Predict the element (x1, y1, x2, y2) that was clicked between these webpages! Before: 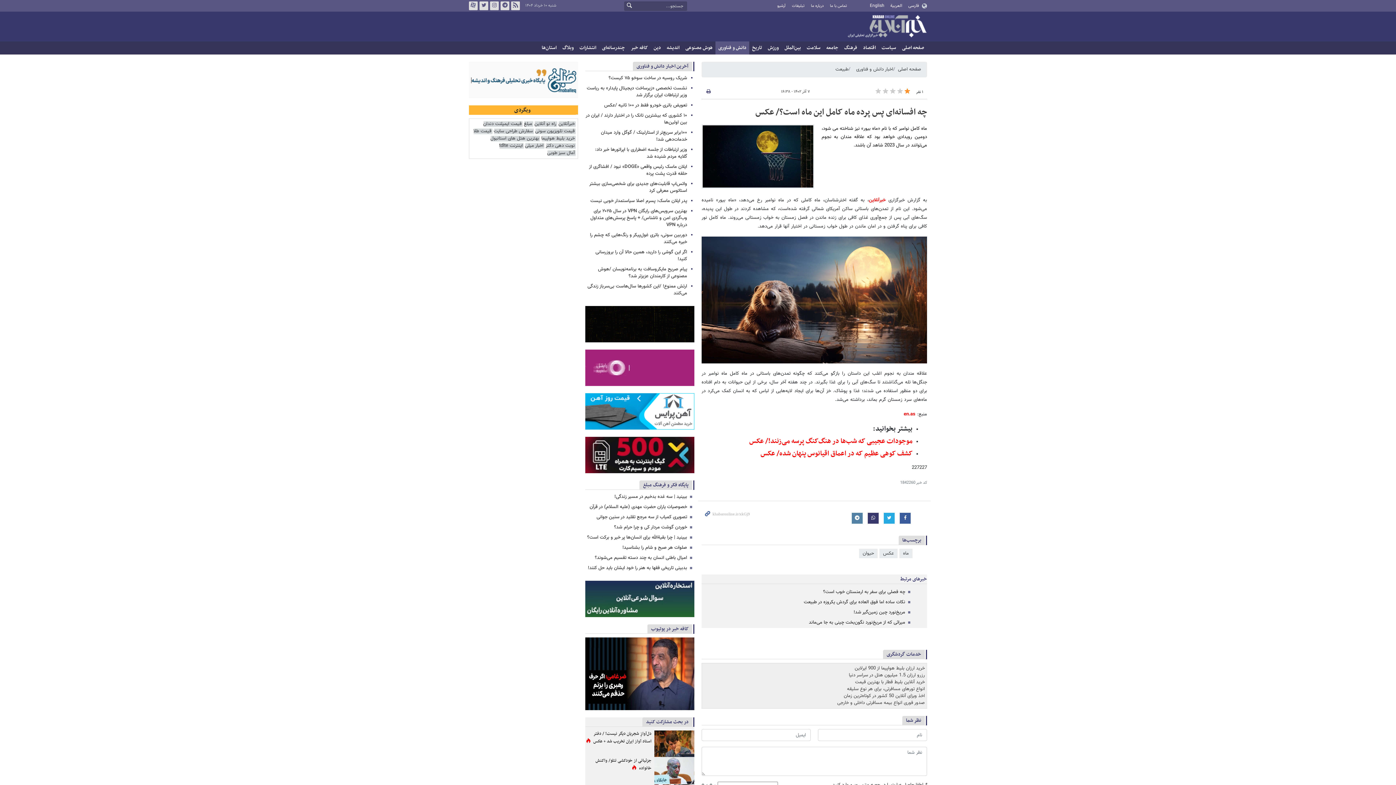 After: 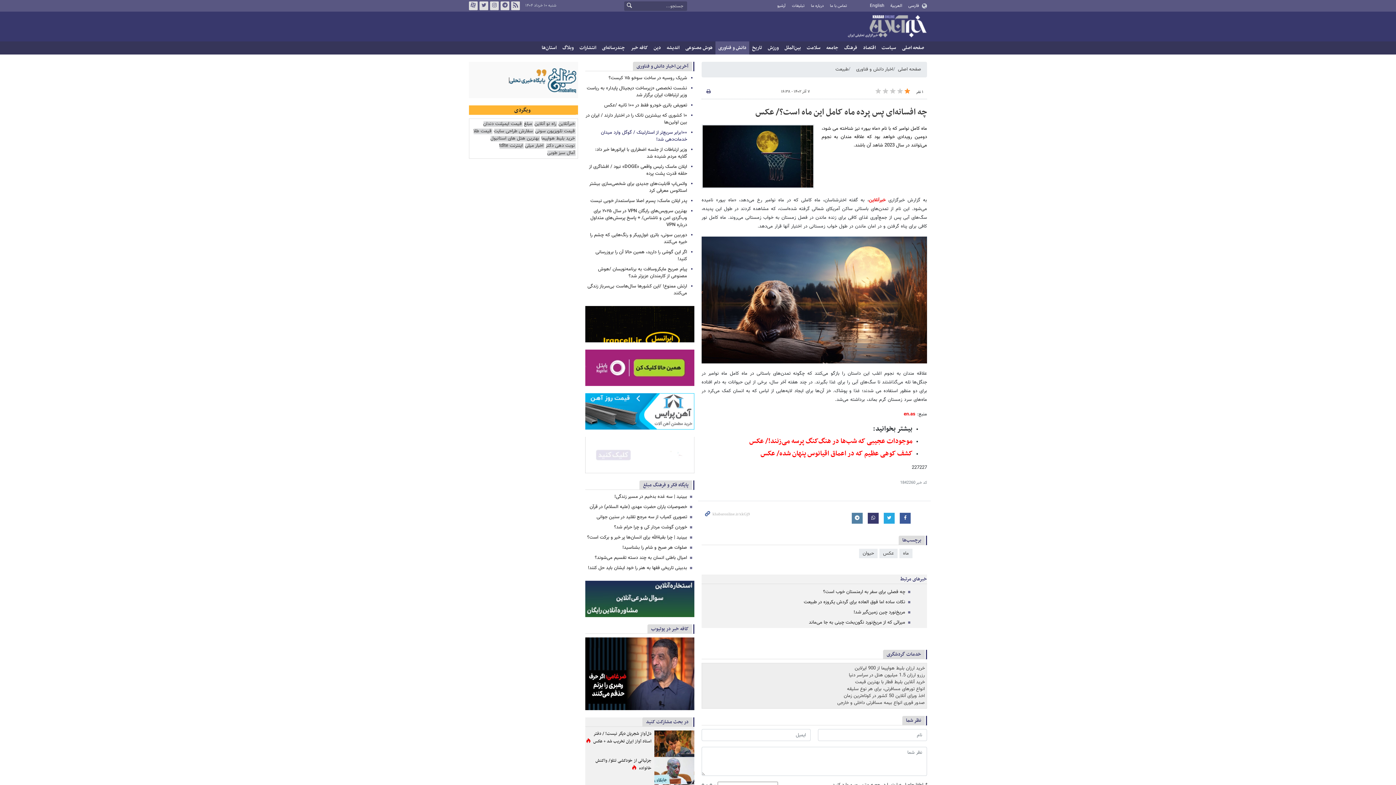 Action: bbox: (601, 129, 687, 143) label: ۱۰۰برابر سریع‌تر از استارلینک / گوگل وارد میدان خدمات‌دهی شد!